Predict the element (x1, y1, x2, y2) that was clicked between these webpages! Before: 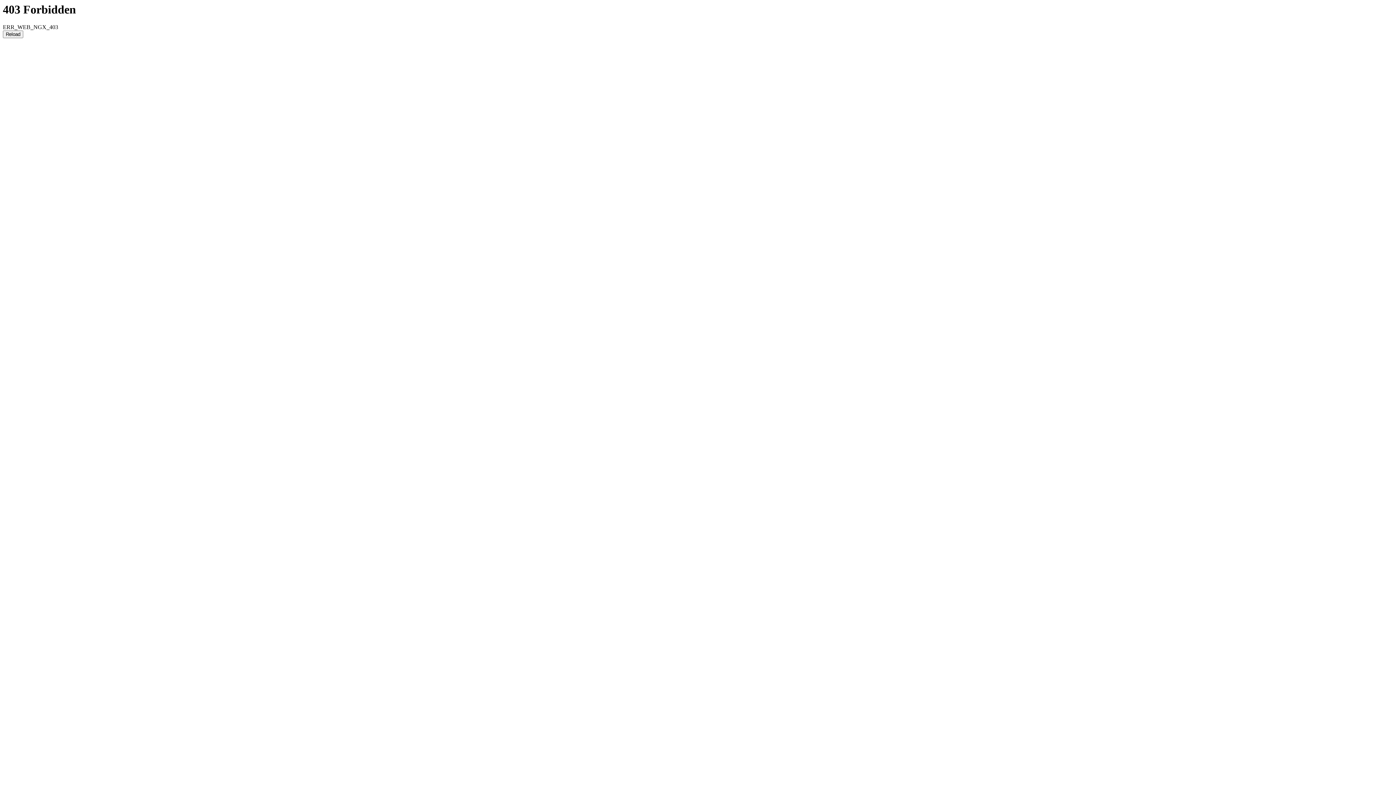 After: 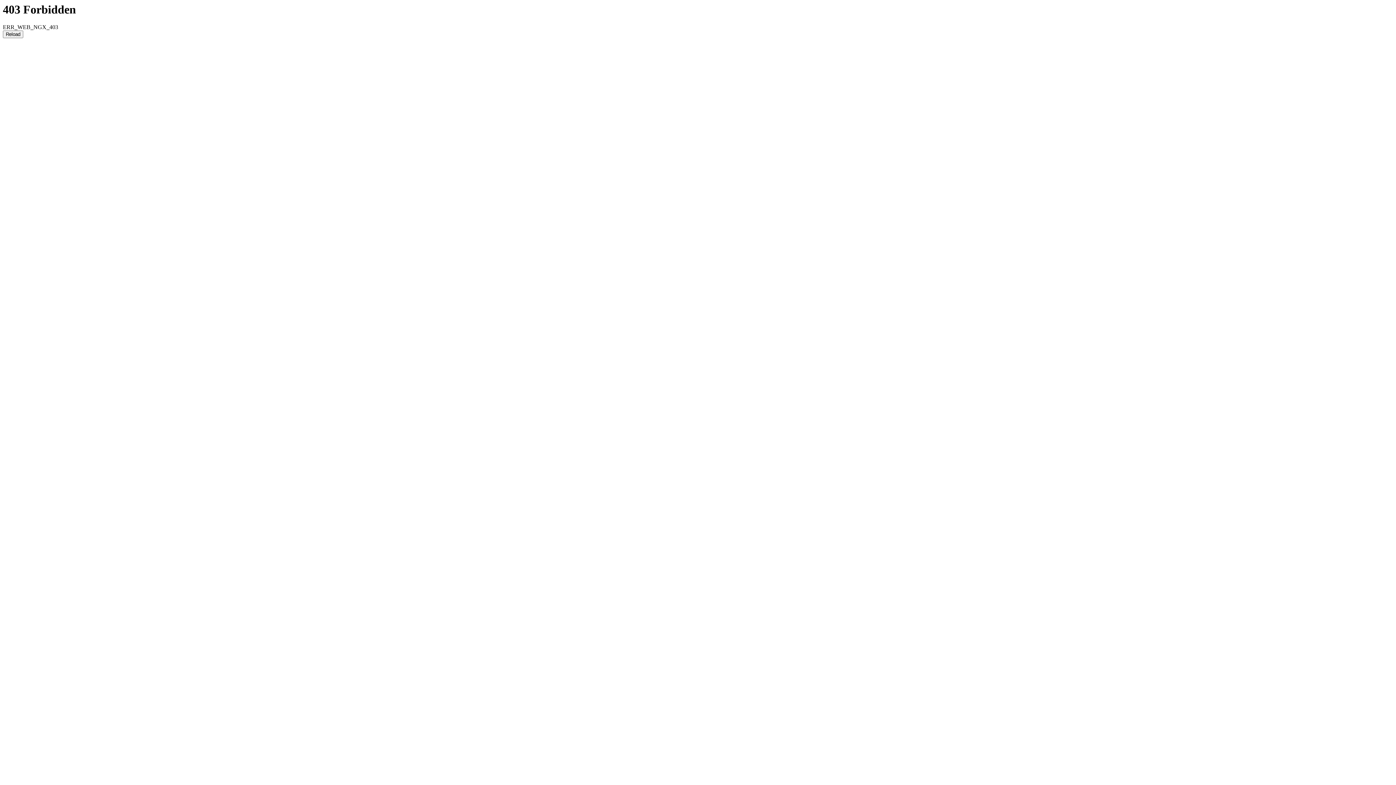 Action: bbox: (2, 30, 23, 38) label: Reload